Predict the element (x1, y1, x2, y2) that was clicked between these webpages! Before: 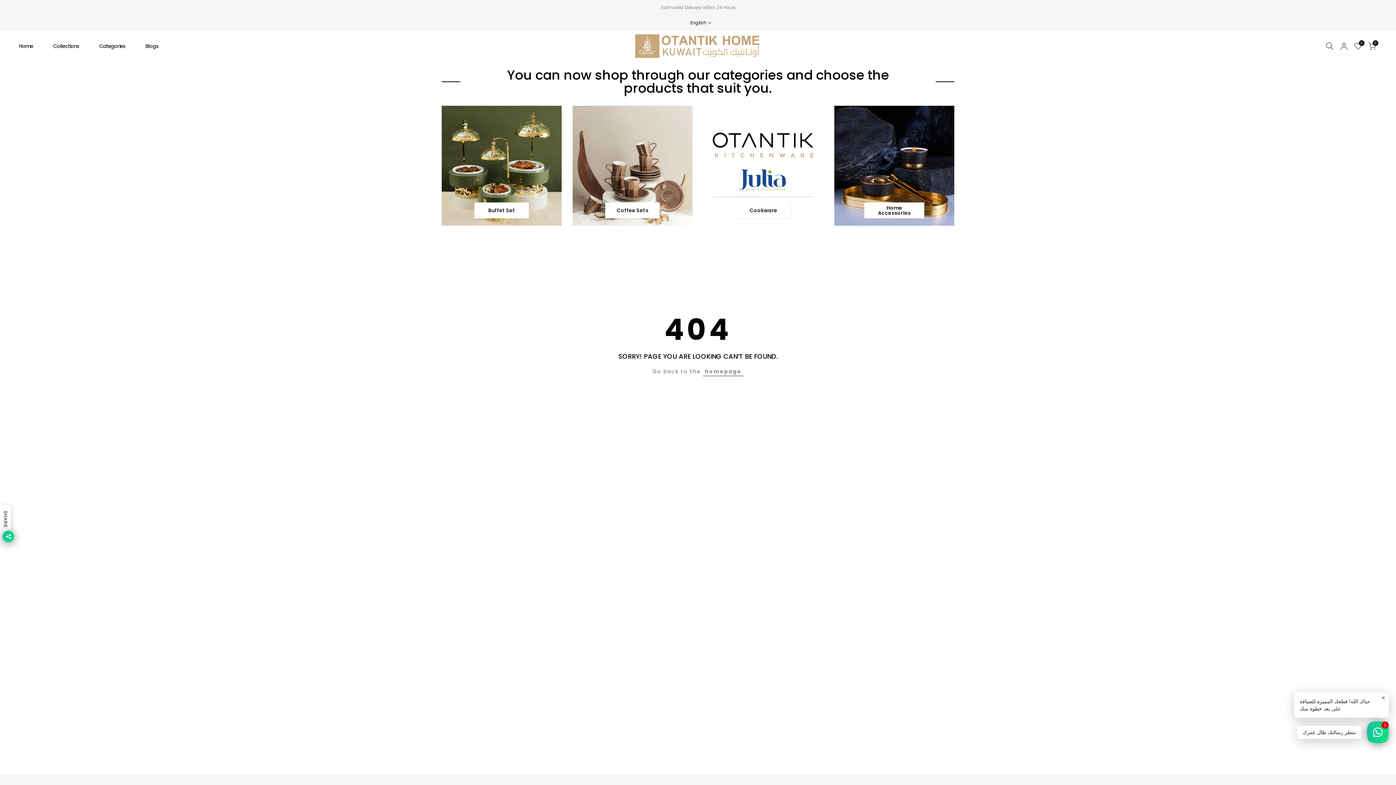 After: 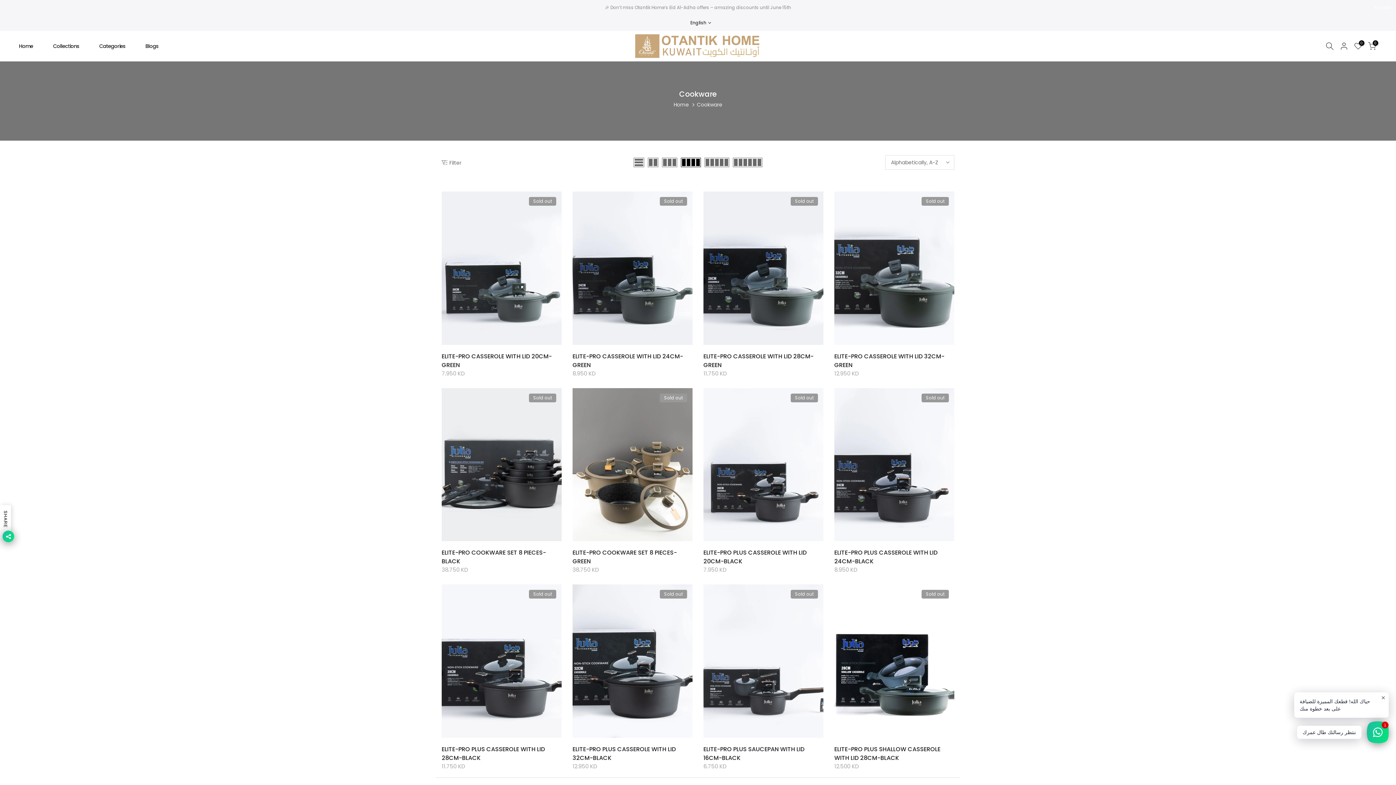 Action: bbox: (736, 202, 790, 218) label: Cookware